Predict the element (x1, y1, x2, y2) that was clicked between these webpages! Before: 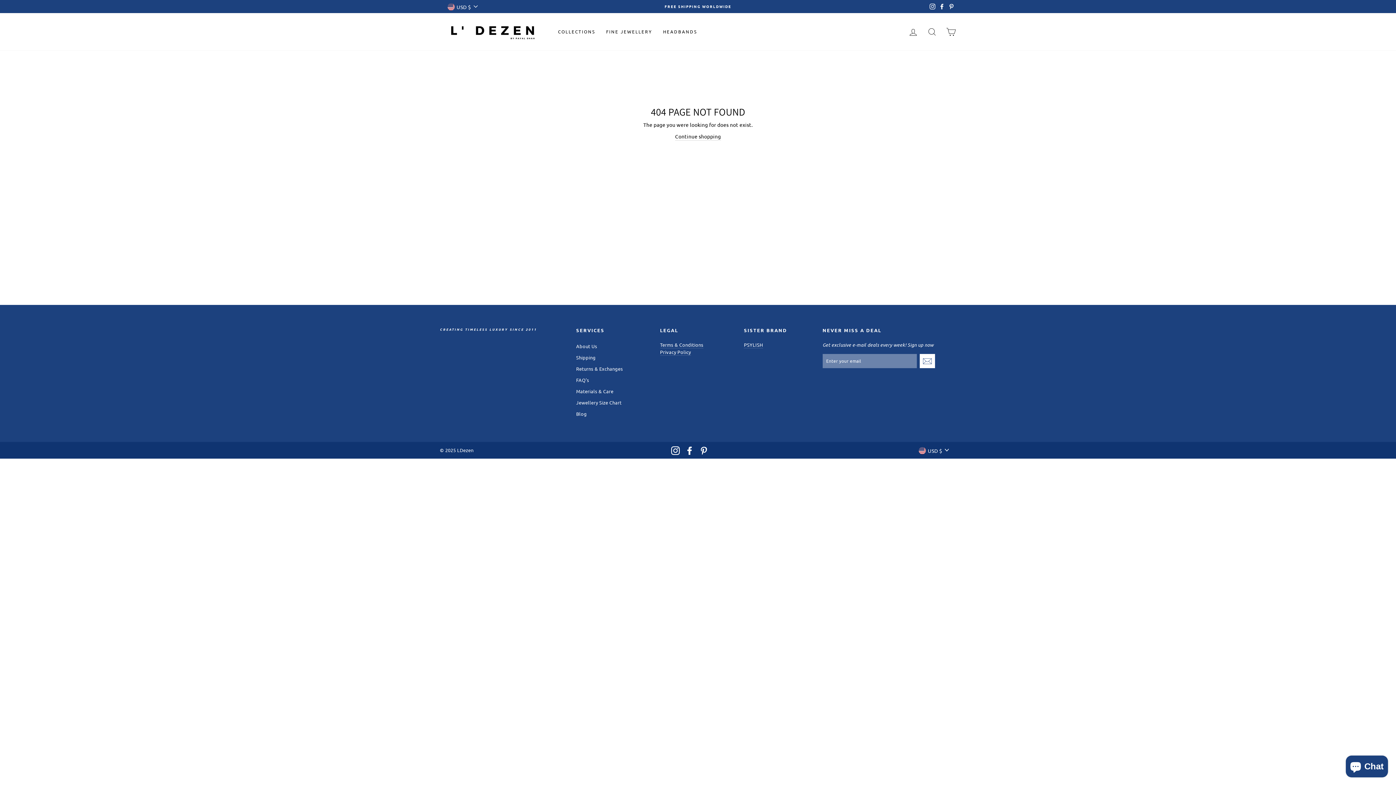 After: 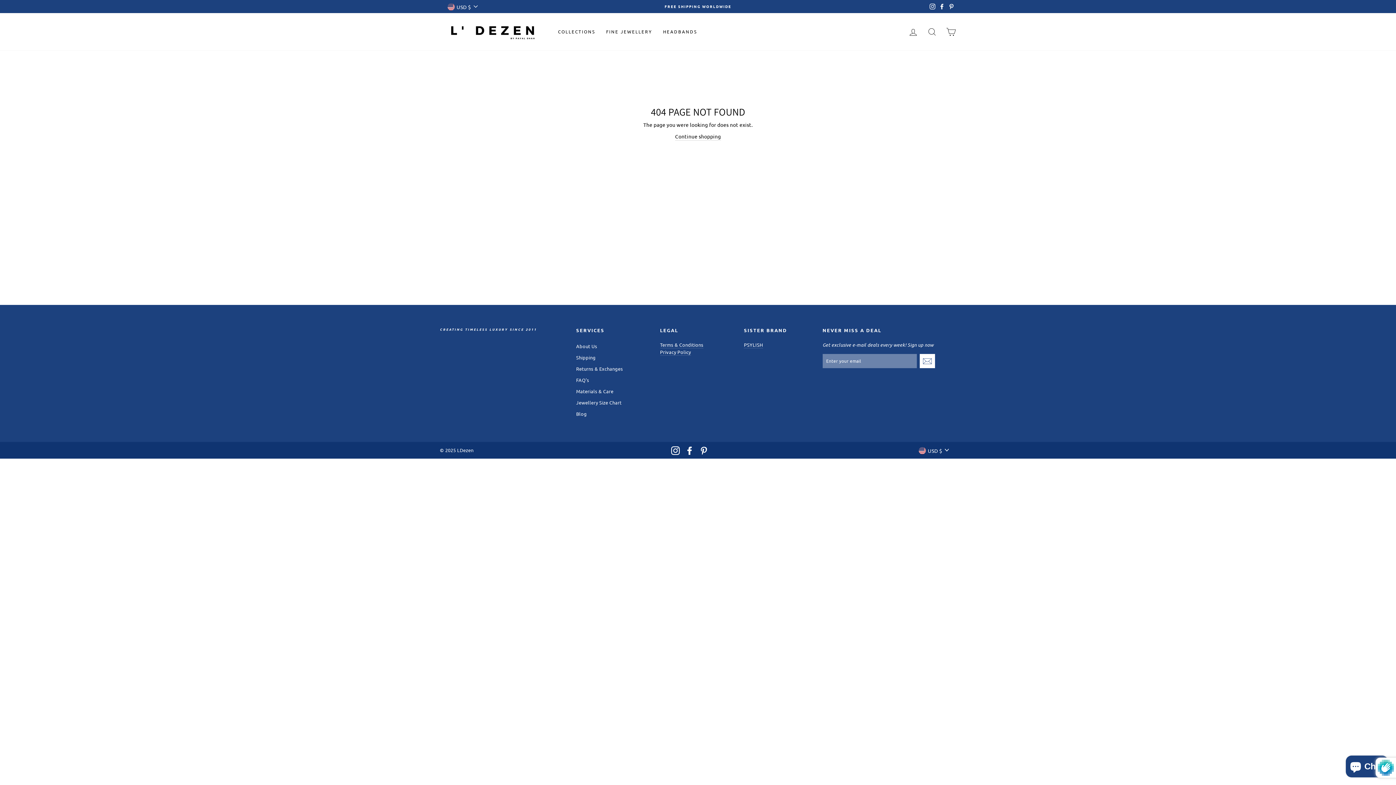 Action: label: Subscribe bbox: (920, 354, 935, 368)